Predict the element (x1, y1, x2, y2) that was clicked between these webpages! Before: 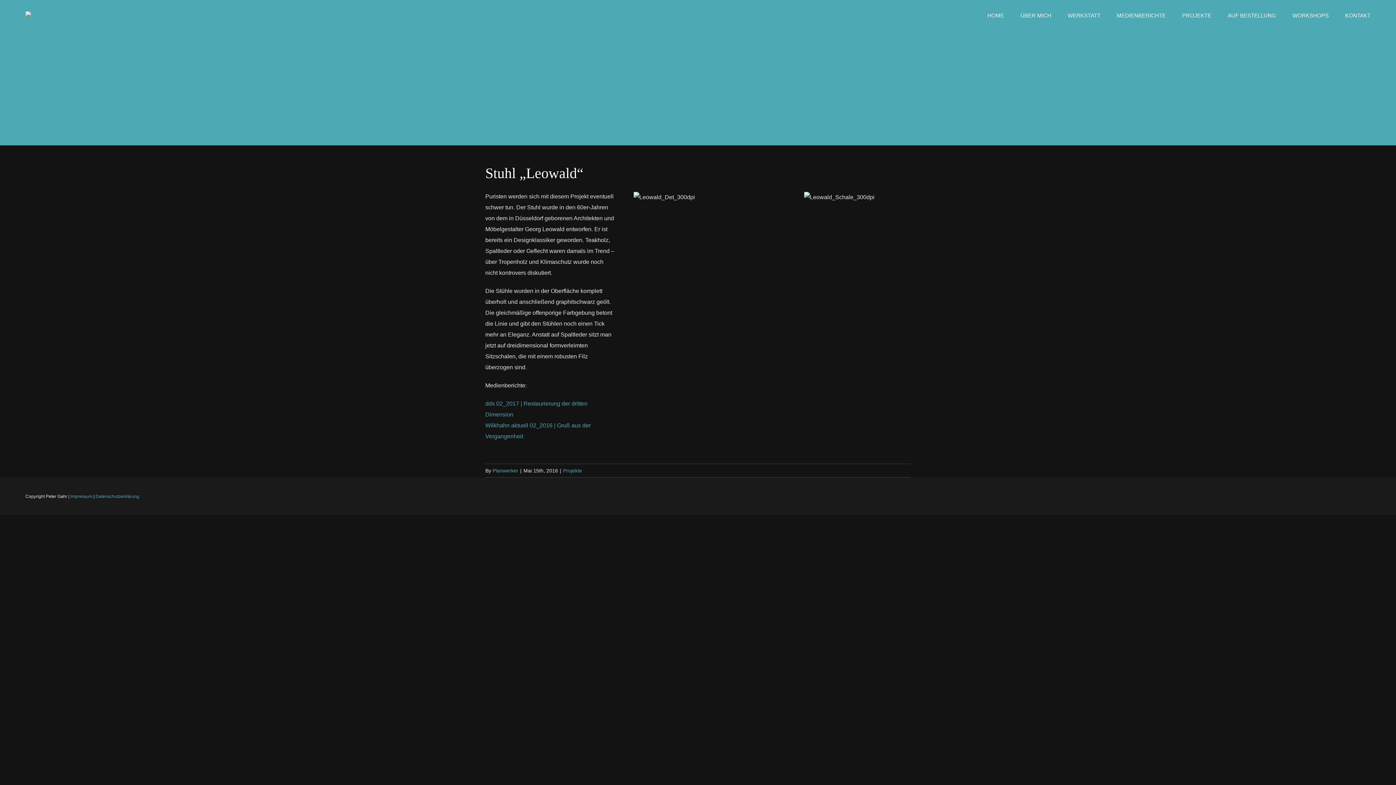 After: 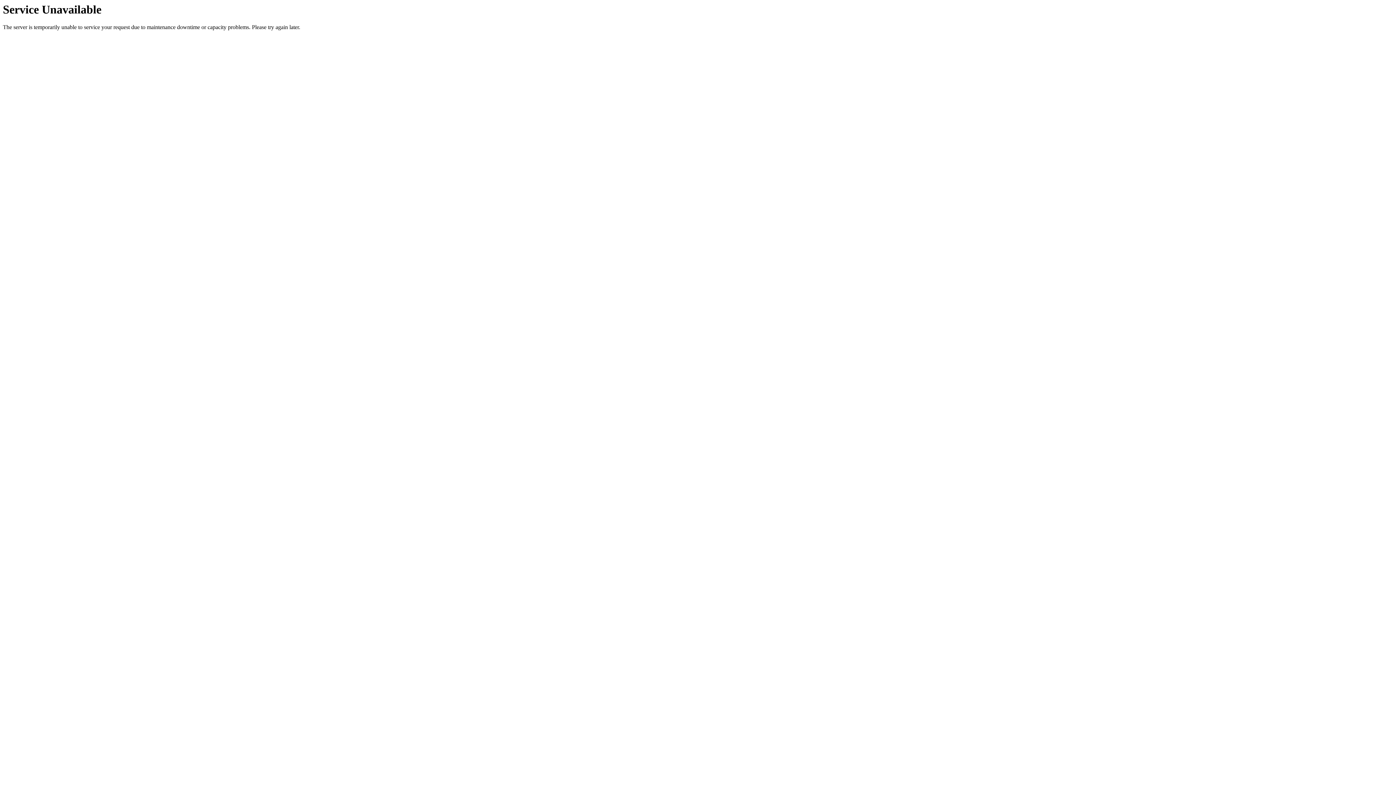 Action: label: Planwerker bbox: (492, 467, 518, 473)